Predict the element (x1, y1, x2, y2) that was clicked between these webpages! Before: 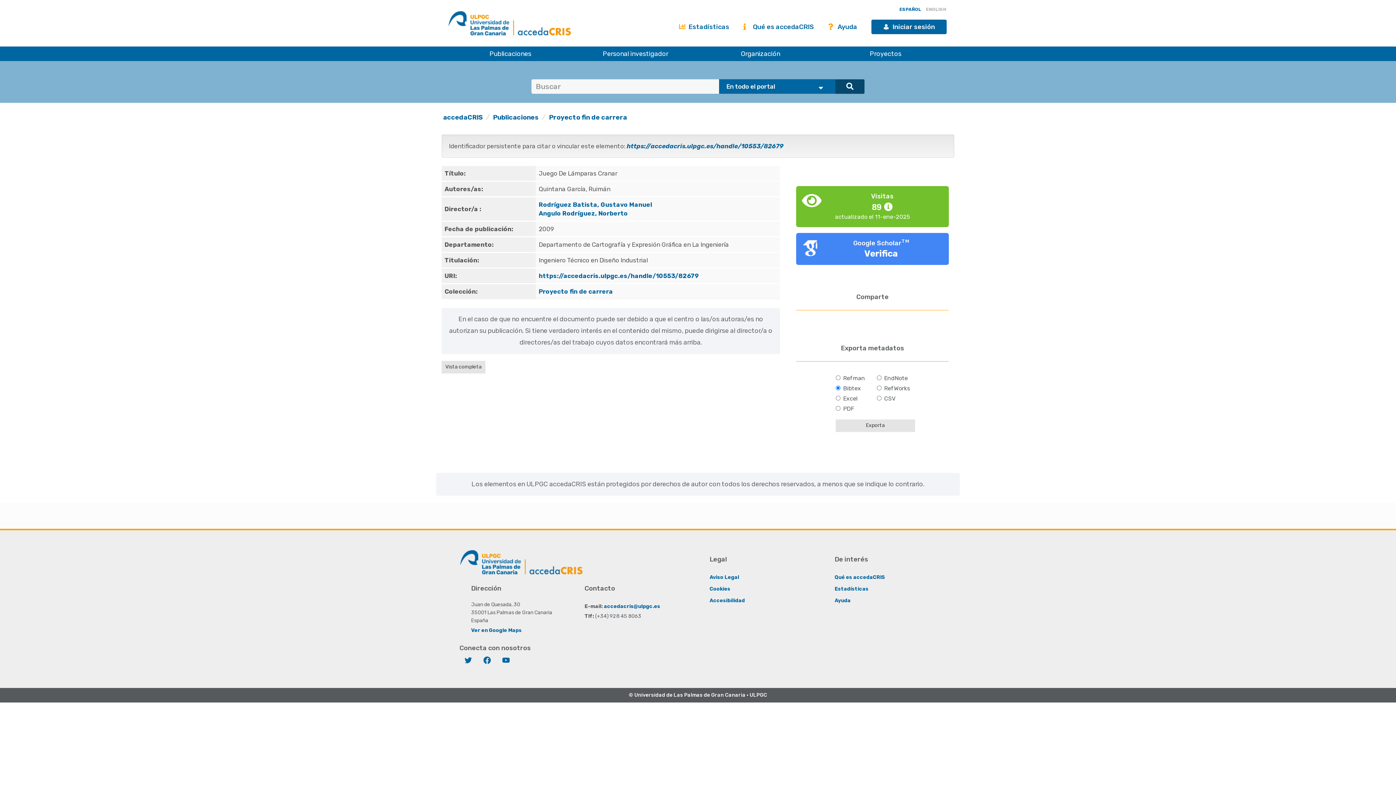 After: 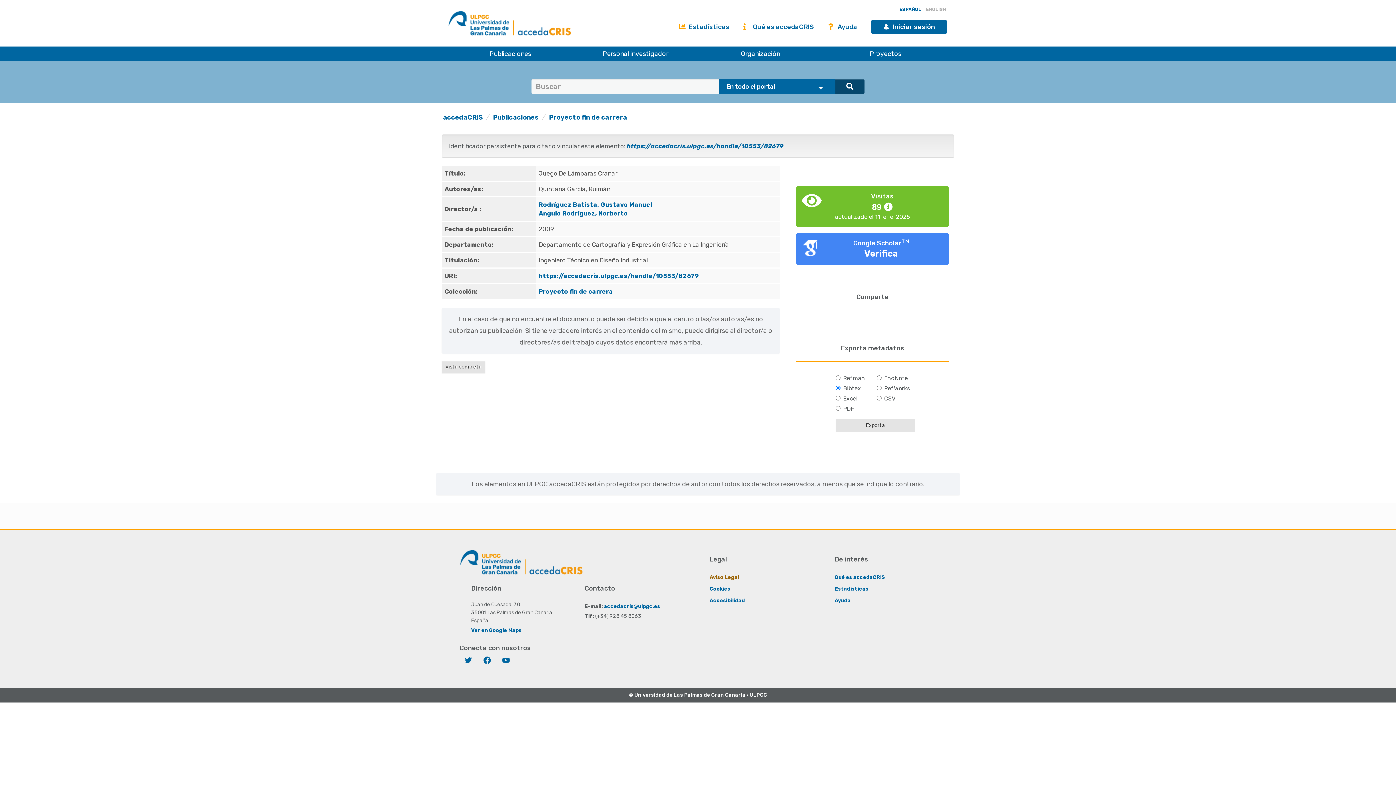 Action: bbox: (709, 574, 739, 580) label: Aviso Legal